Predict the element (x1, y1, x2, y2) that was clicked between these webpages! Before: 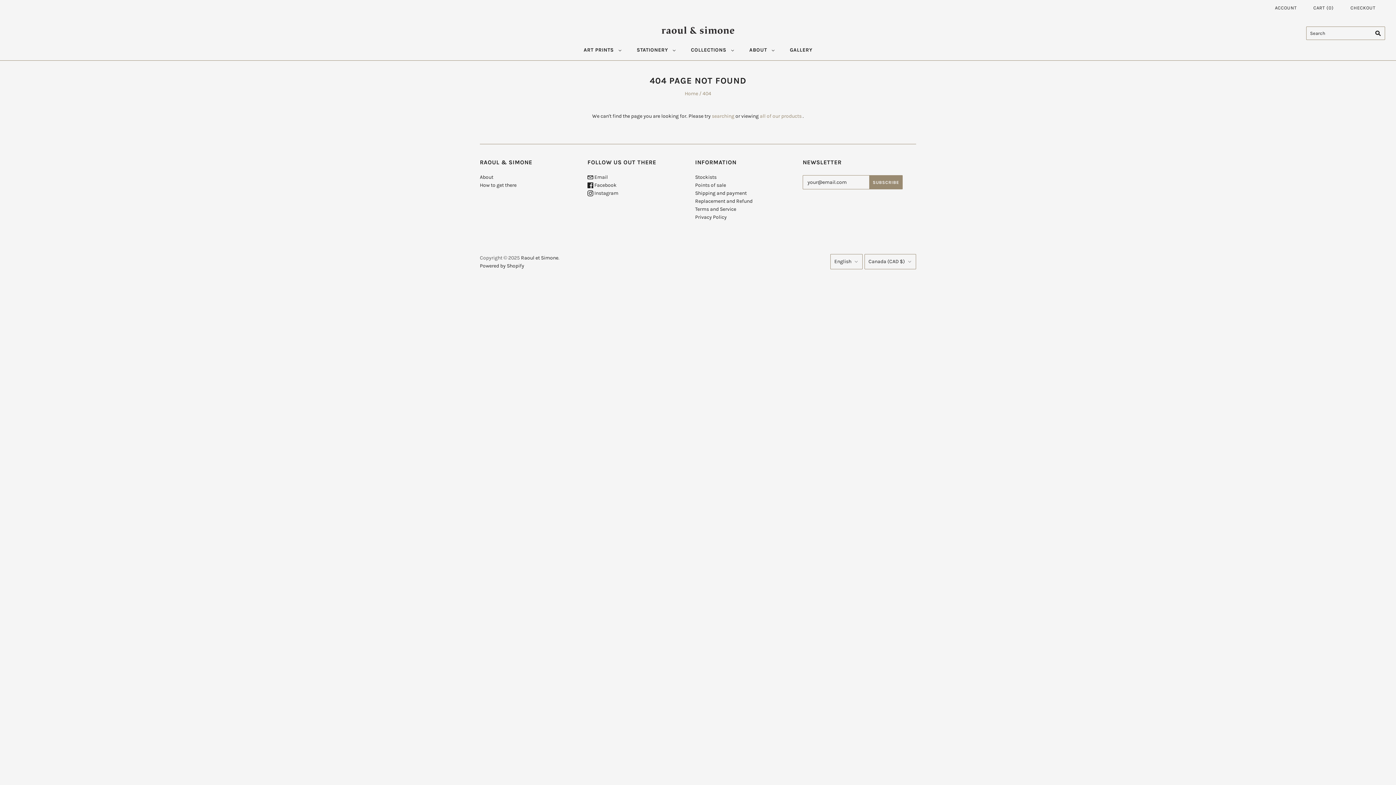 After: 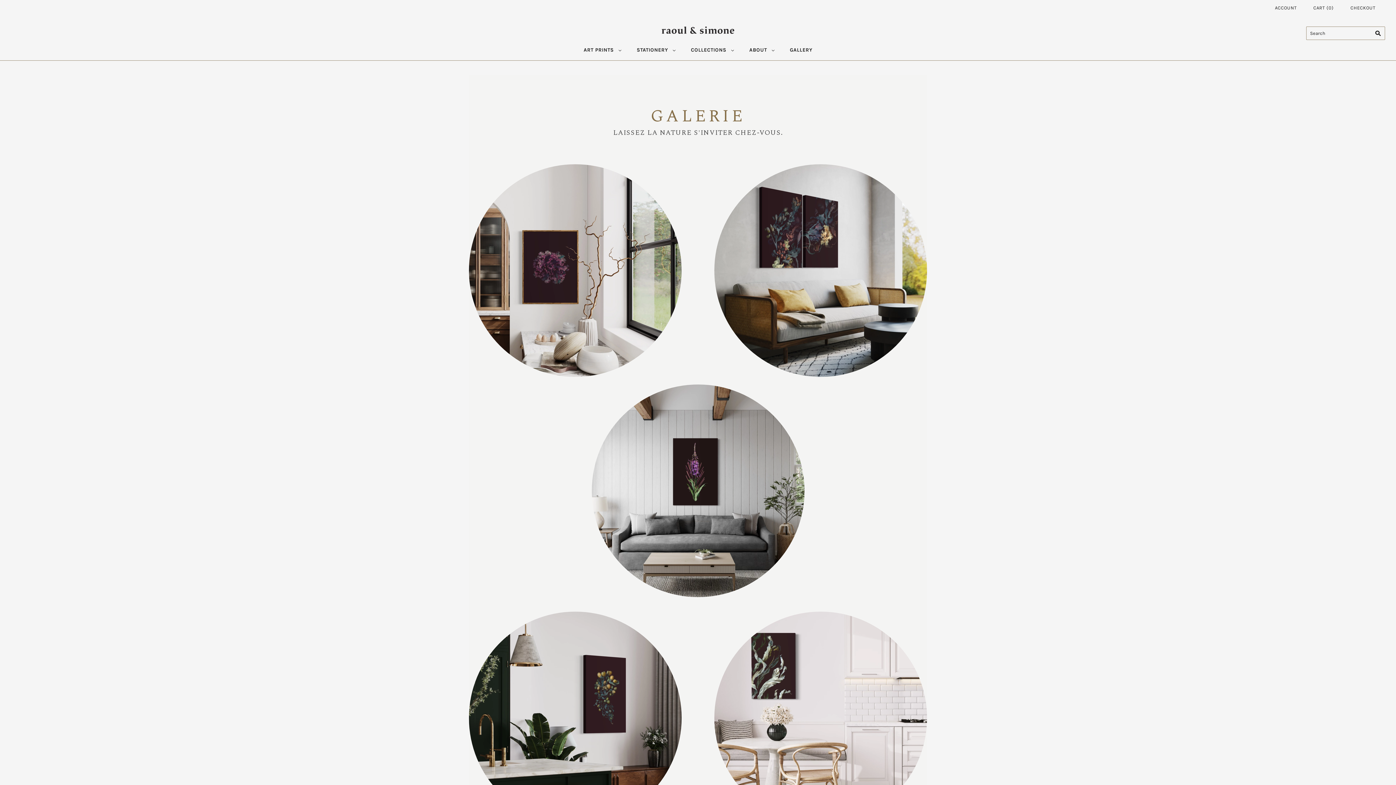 Action: bbox: (780, 39, 822, 60) label: GALLERY